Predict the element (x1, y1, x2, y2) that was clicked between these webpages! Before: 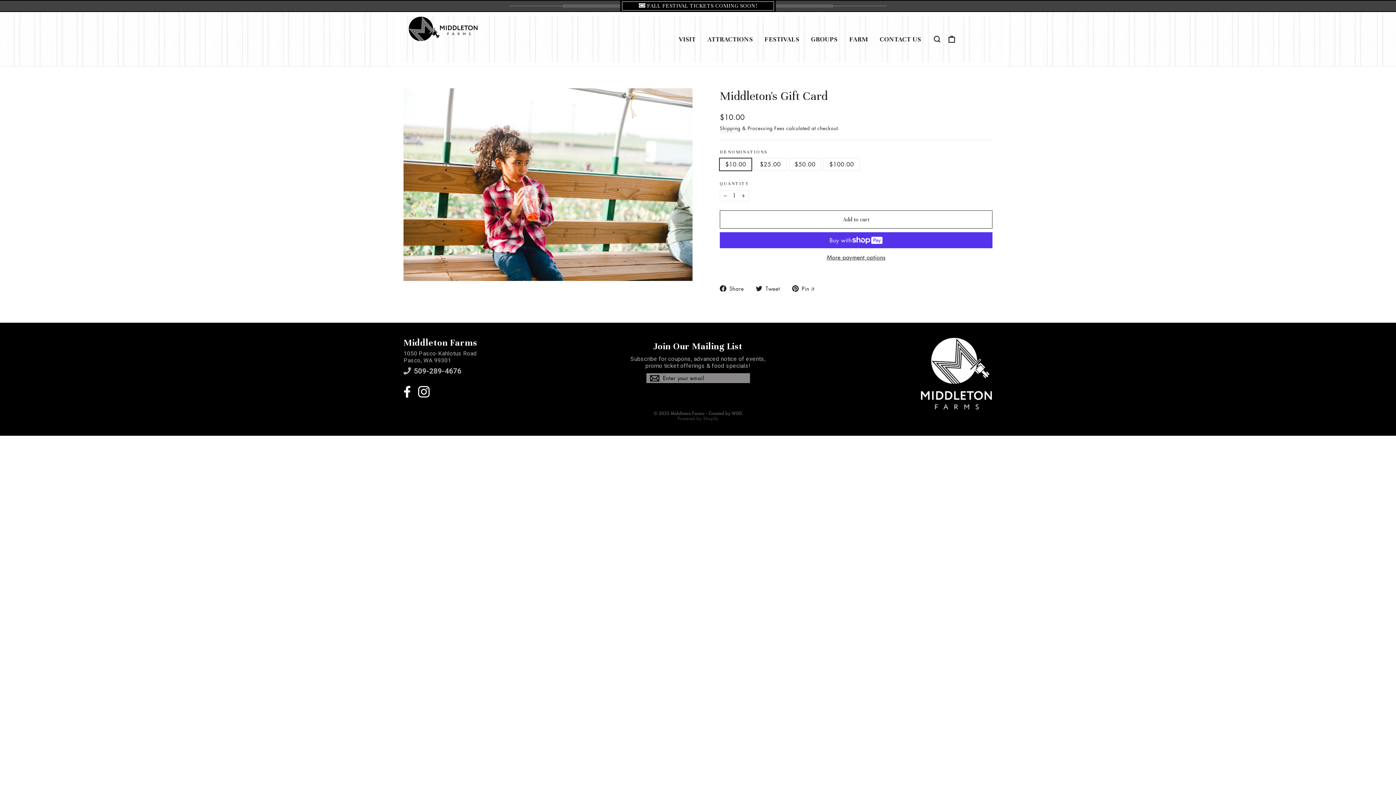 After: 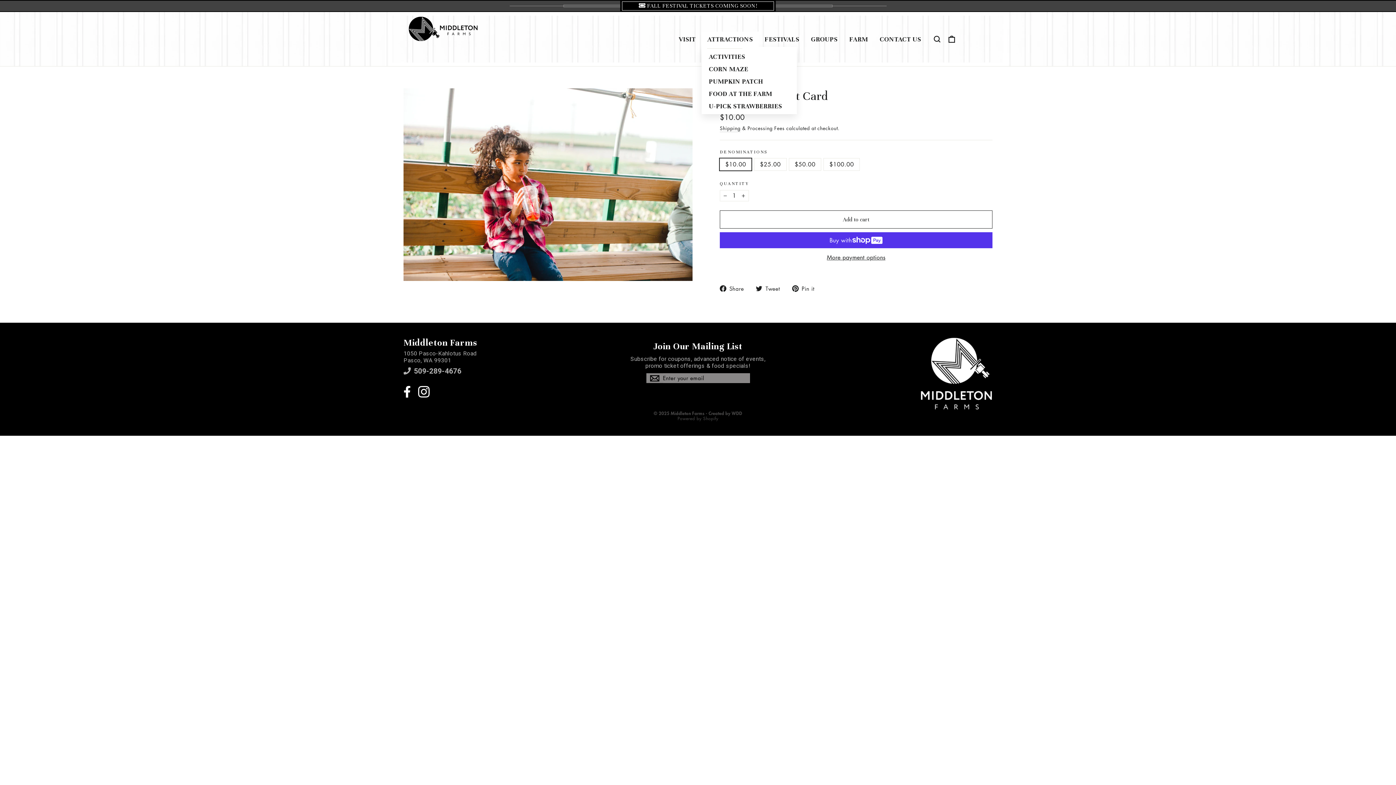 Action: bbox: (701, 31, 759, 46) label: ATTRACTIONS